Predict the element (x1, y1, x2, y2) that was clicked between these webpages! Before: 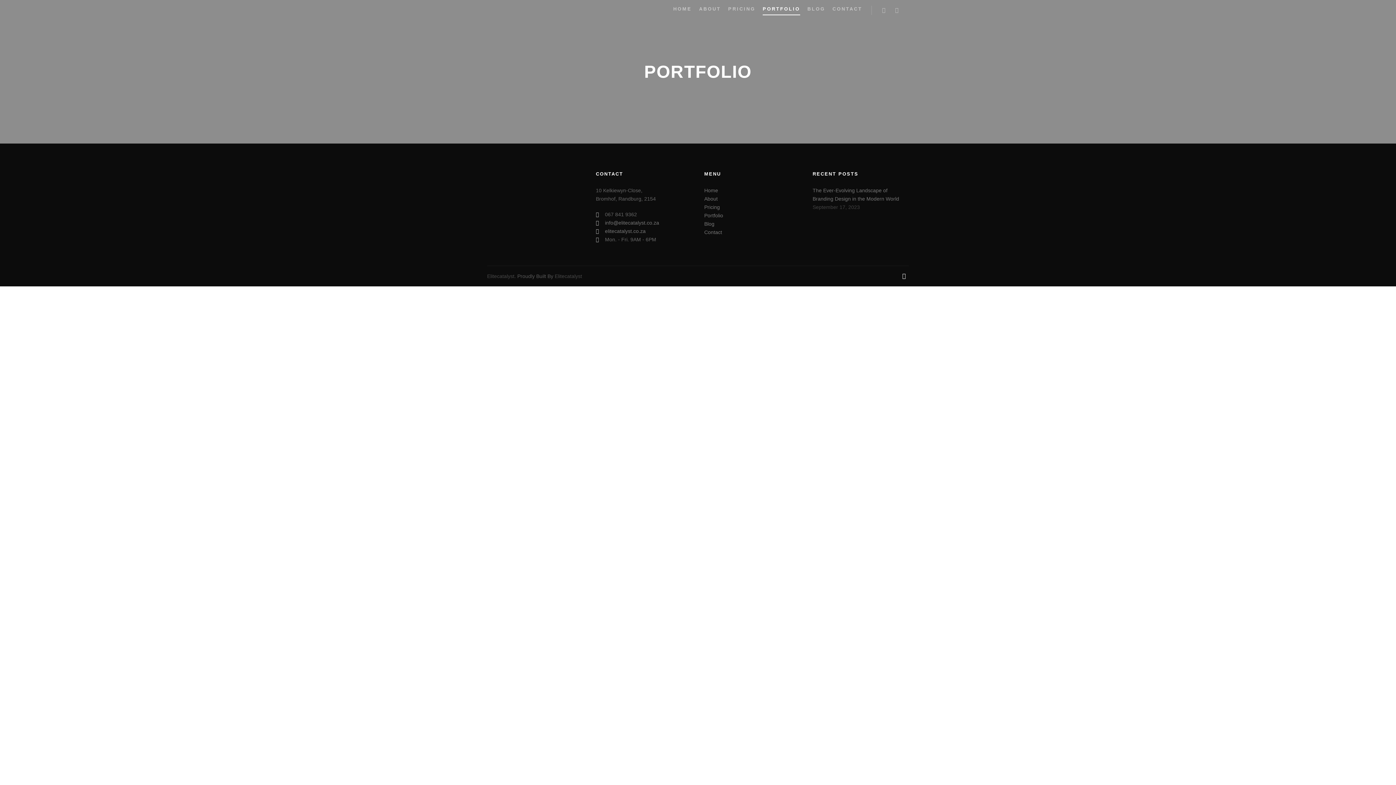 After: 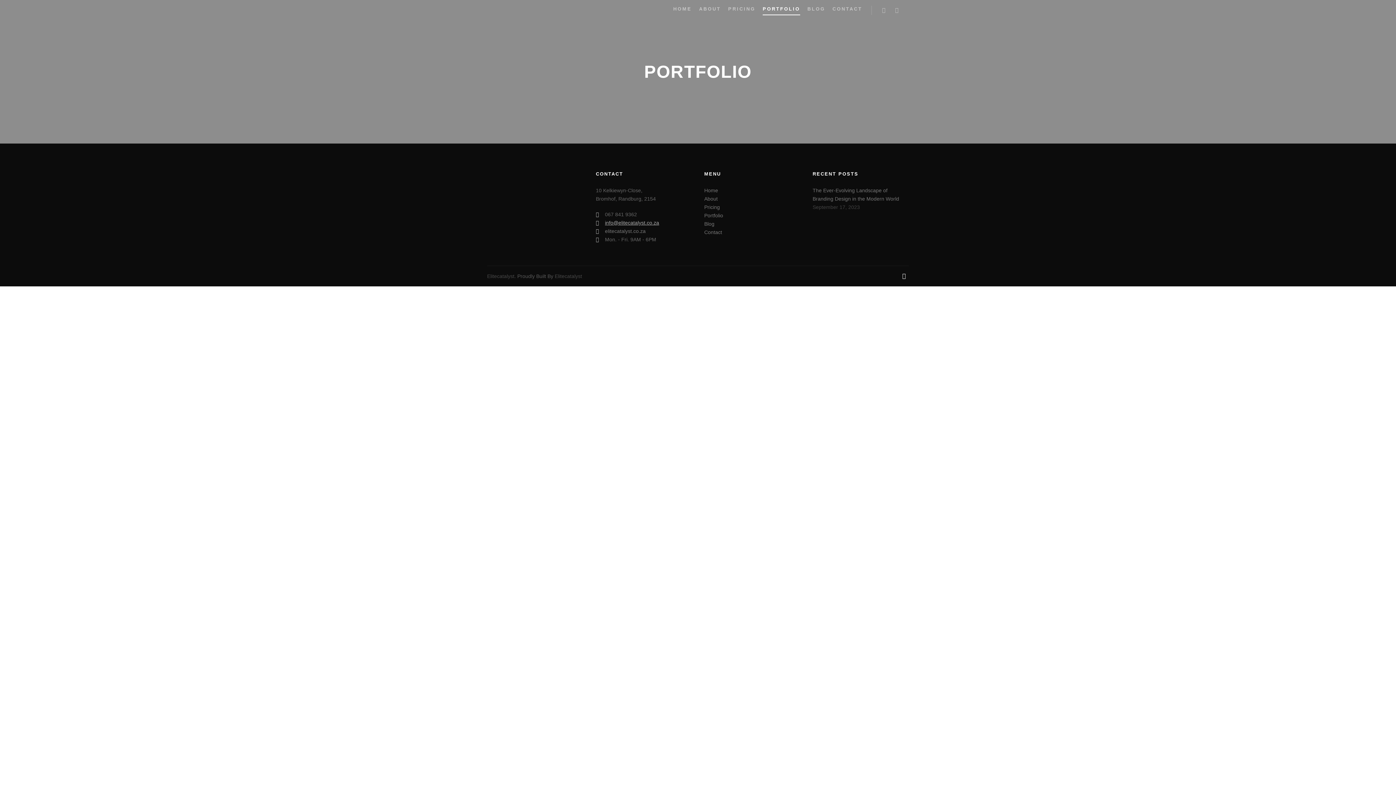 Action: bbox: (596, 218, 691, 227) label: info@elitecatalyst.co.za